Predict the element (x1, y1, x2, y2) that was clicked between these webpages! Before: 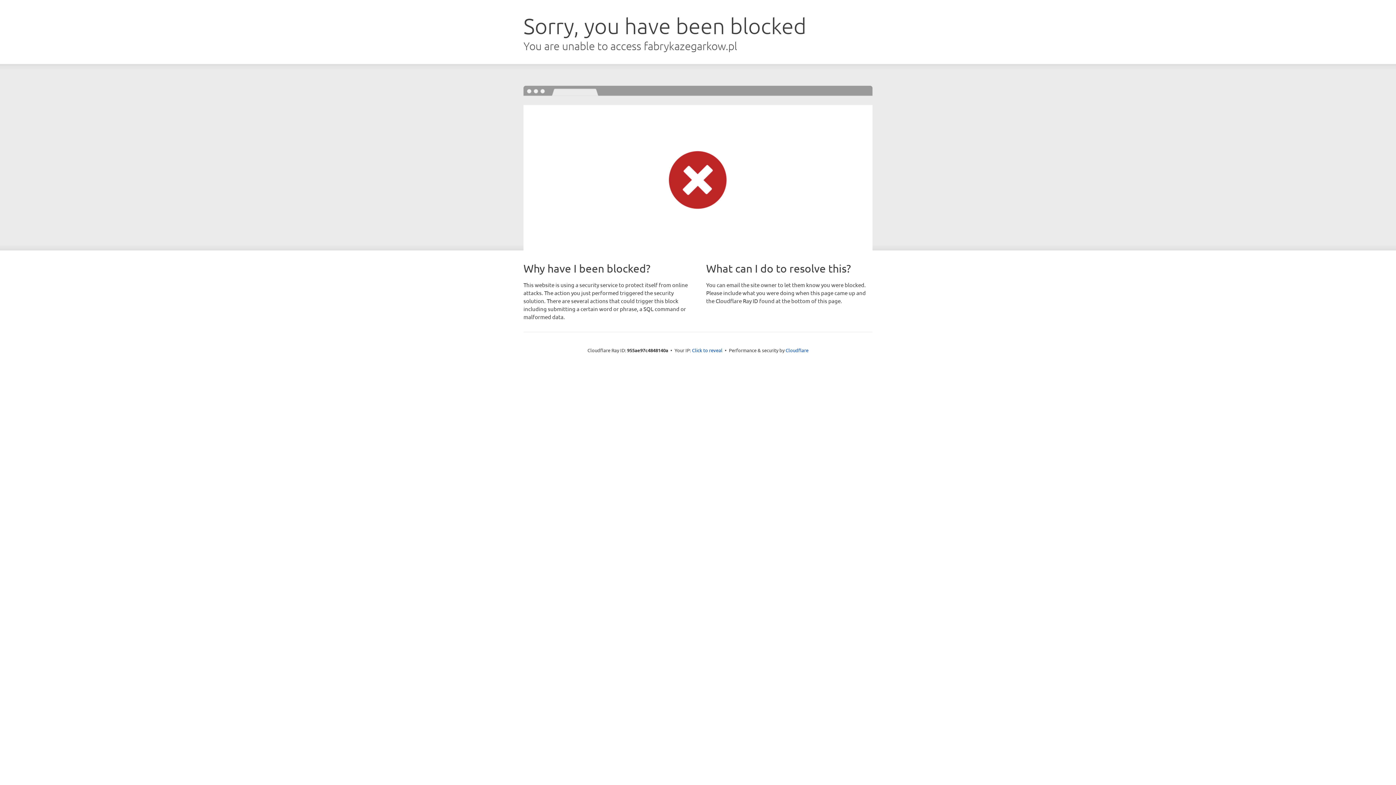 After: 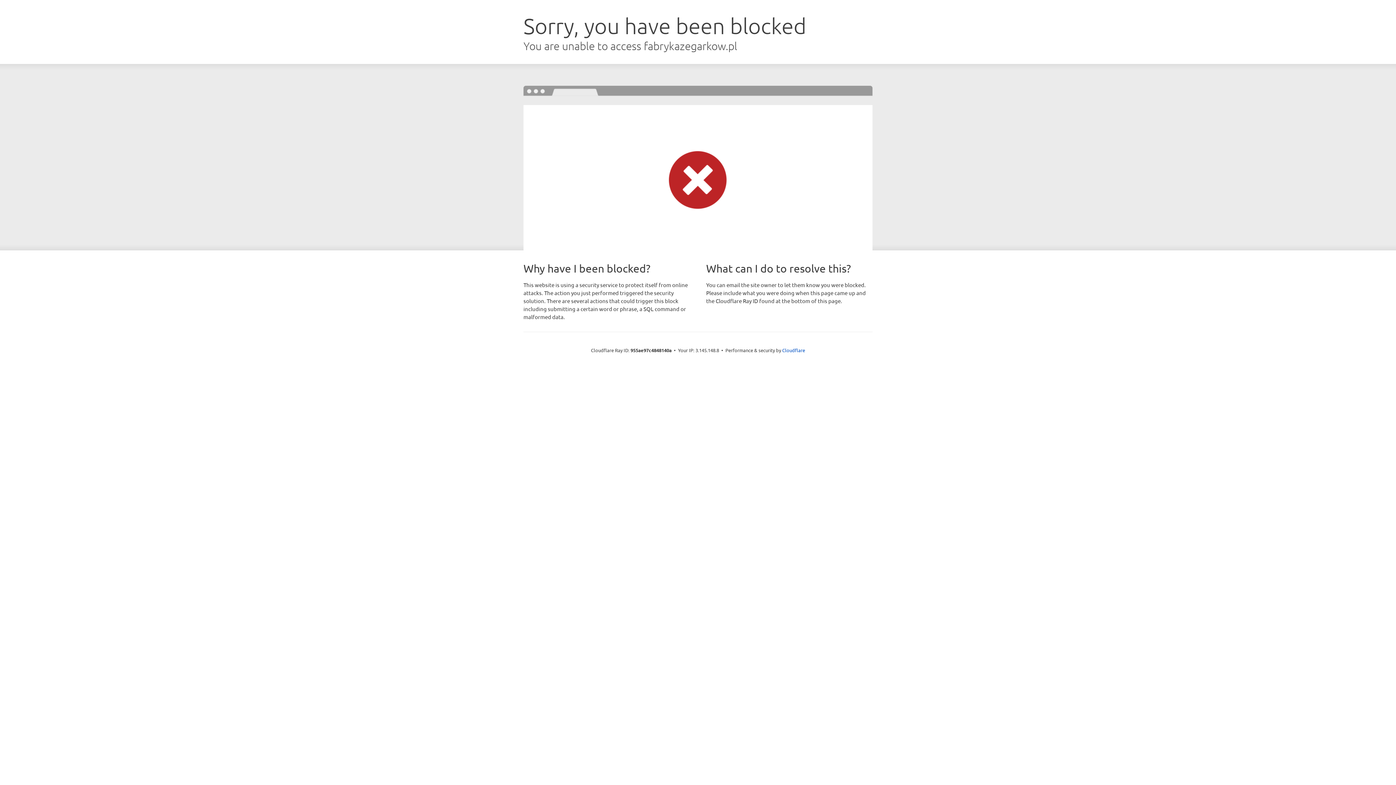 Action: bbox: (692, 346, 722, 353) label: Click to reveal